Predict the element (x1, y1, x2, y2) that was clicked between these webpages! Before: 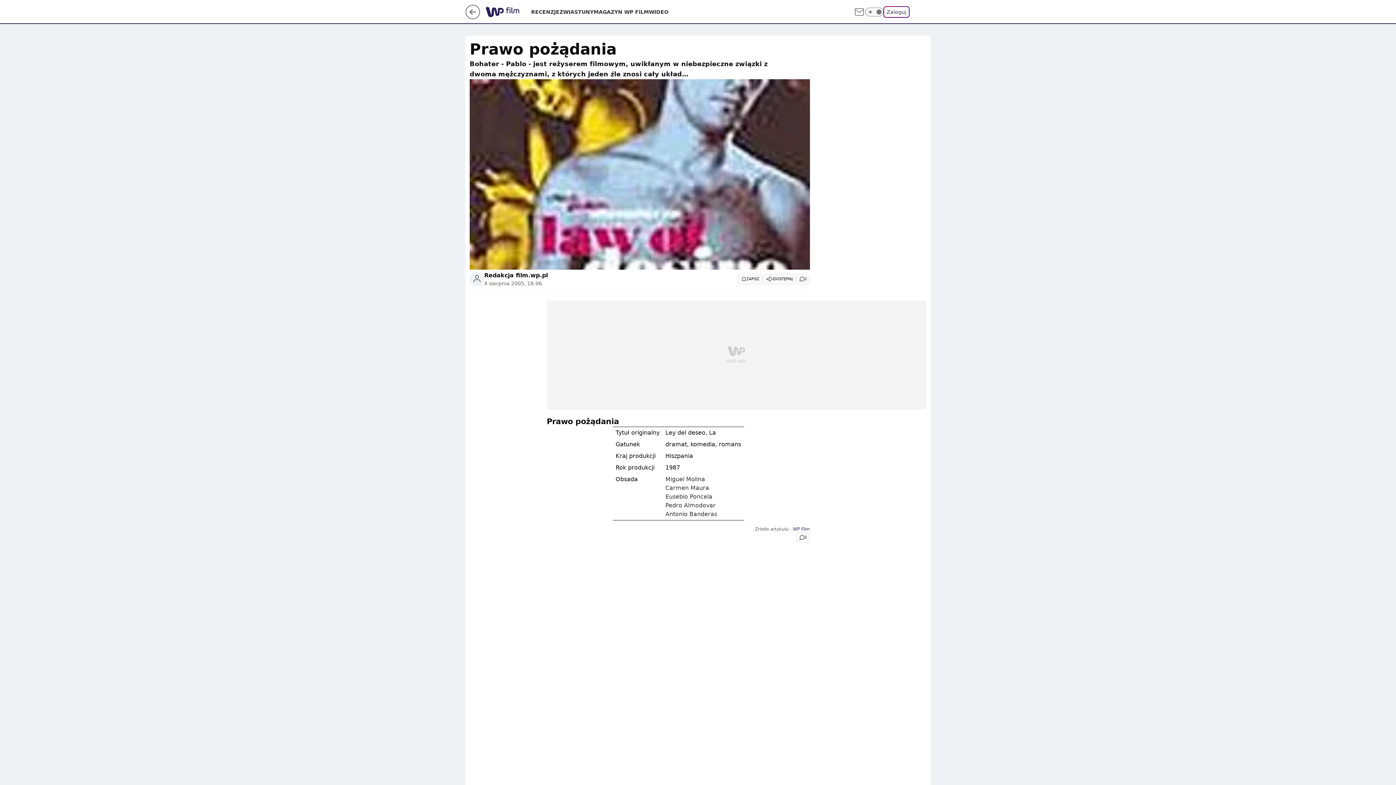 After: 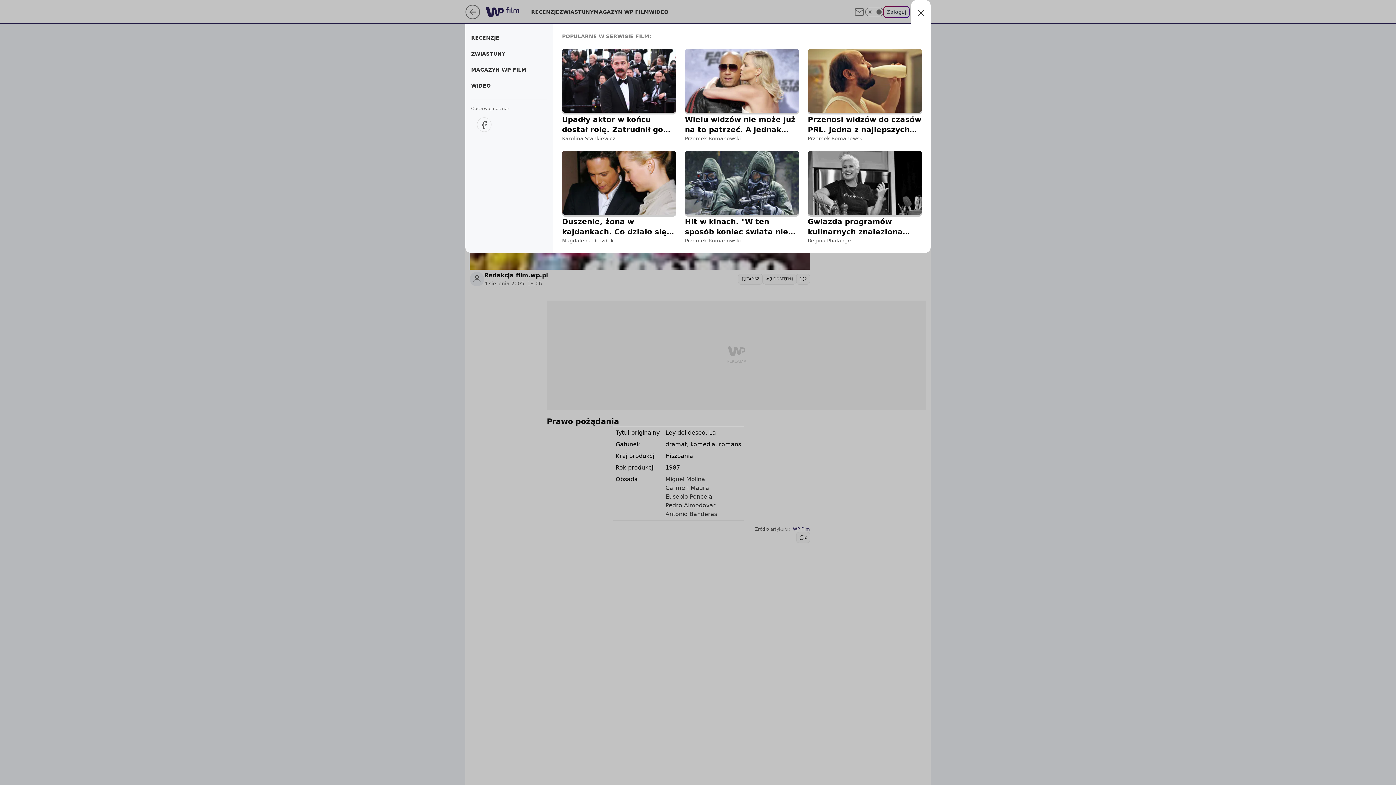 Action: label: Menu bbox: (915, 6, 926, 17)